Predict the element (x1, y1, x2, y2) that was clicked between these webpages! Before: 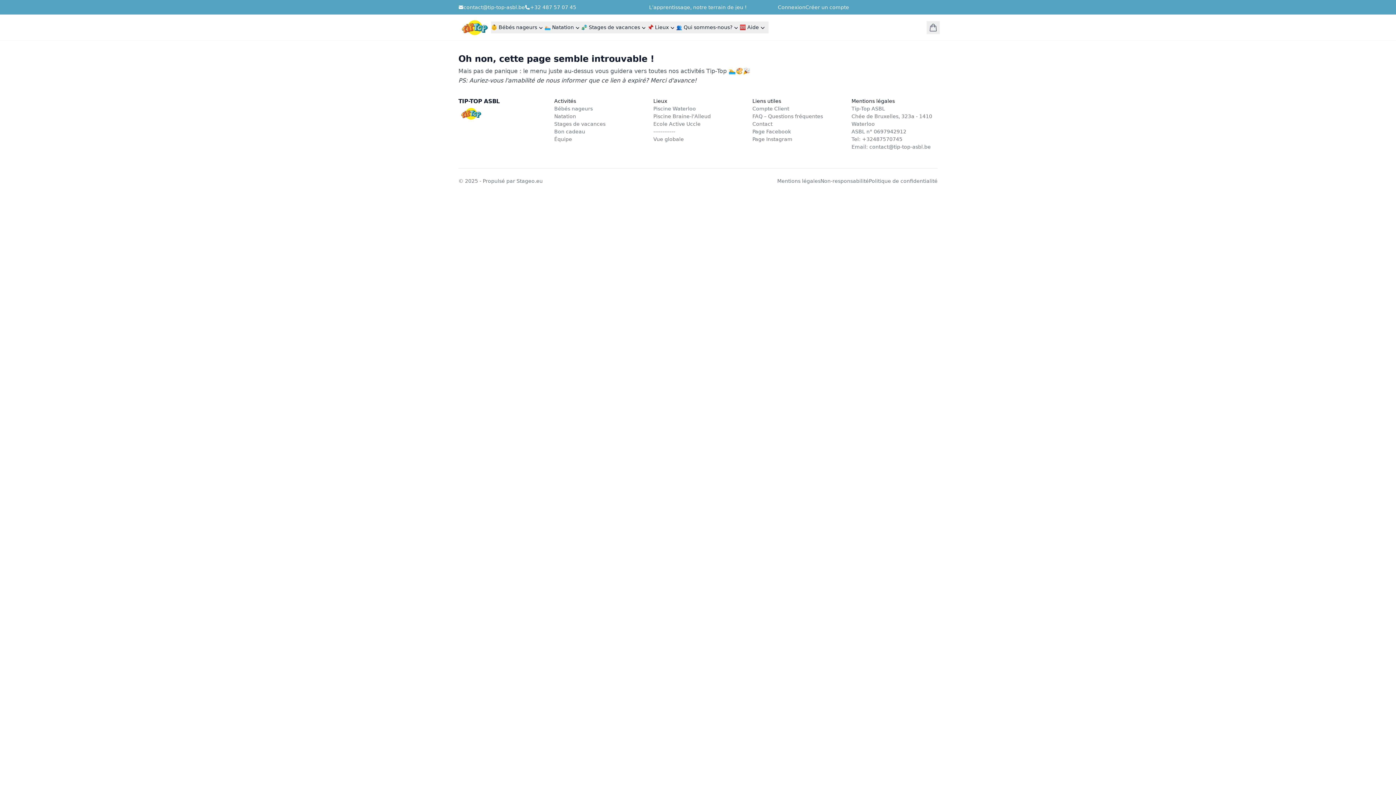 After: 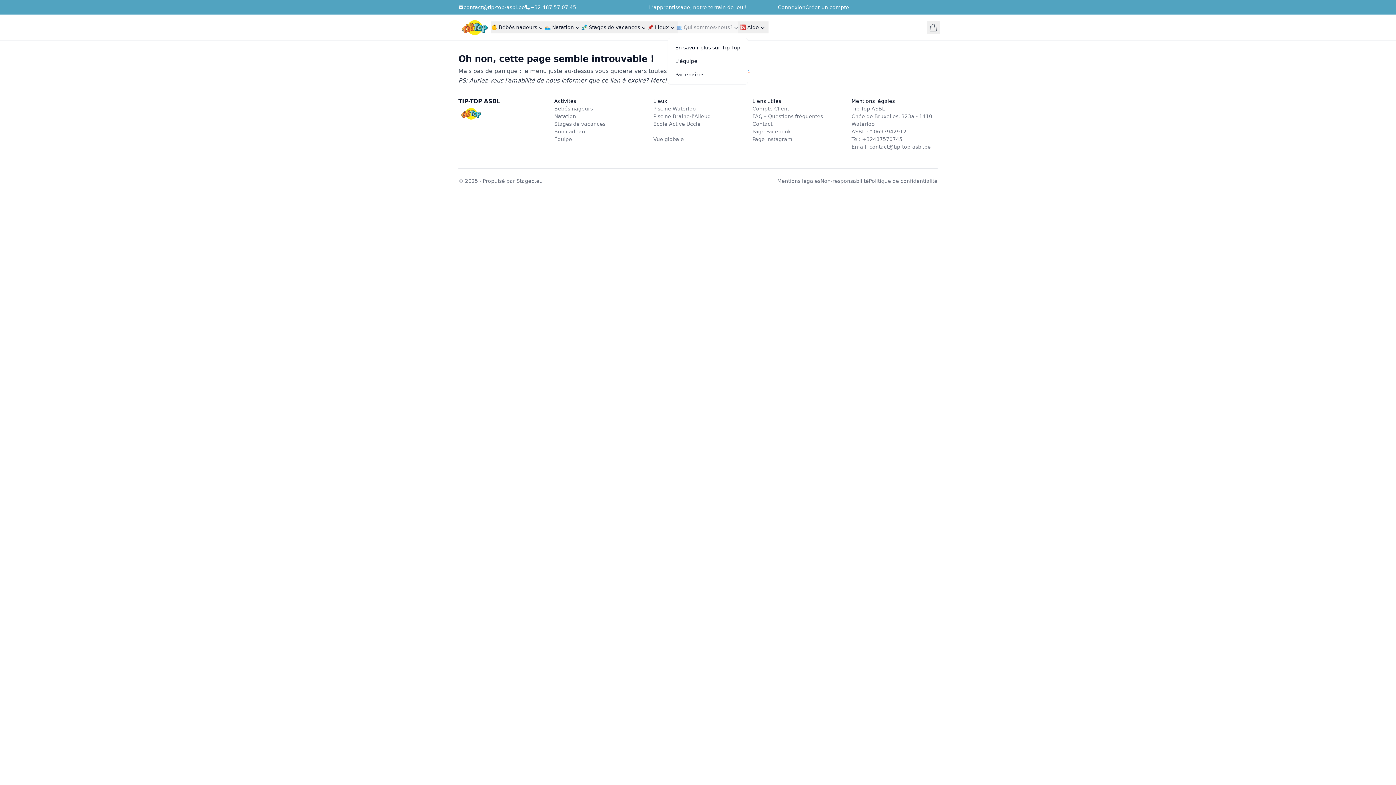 Action: bbox: (674, 21, 742, 33) label: 👥 Qui sommes-nous?